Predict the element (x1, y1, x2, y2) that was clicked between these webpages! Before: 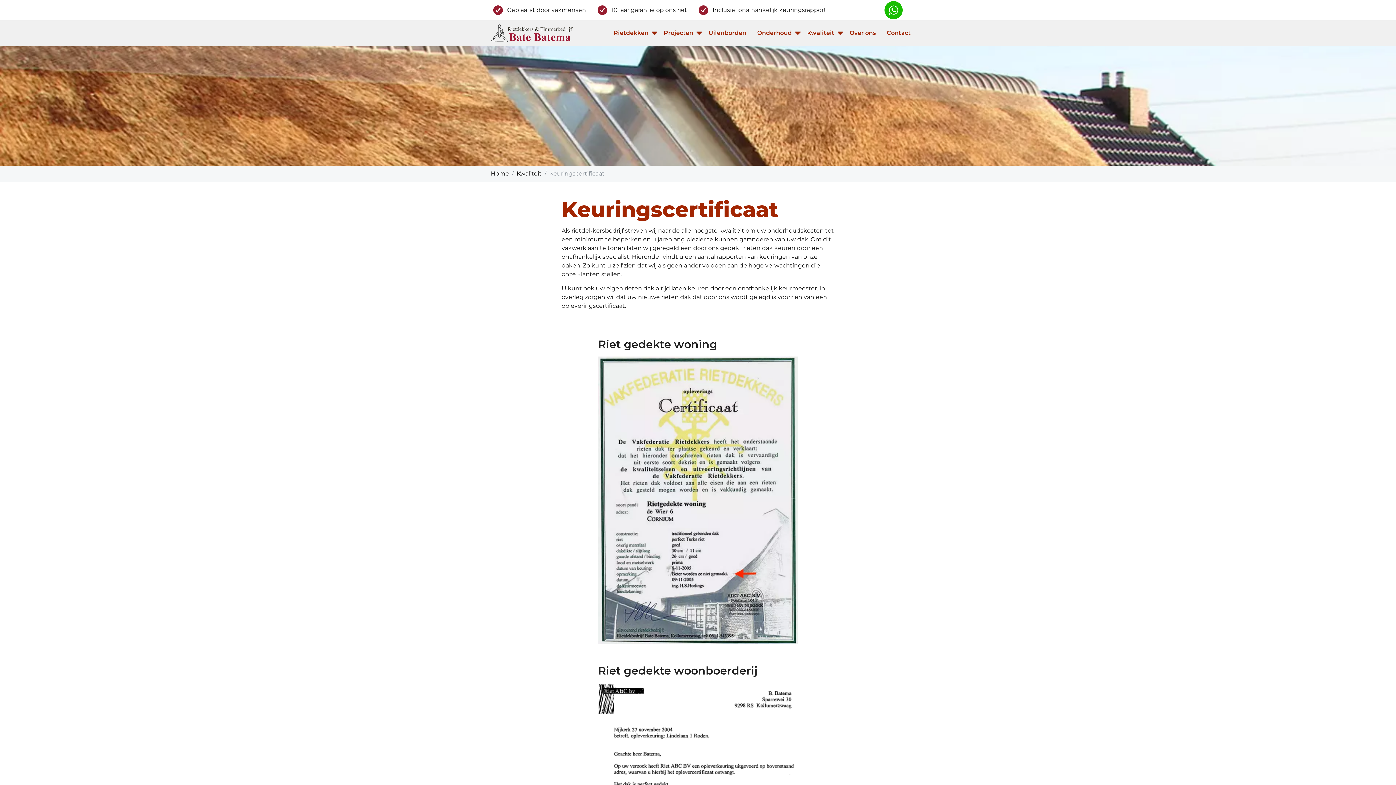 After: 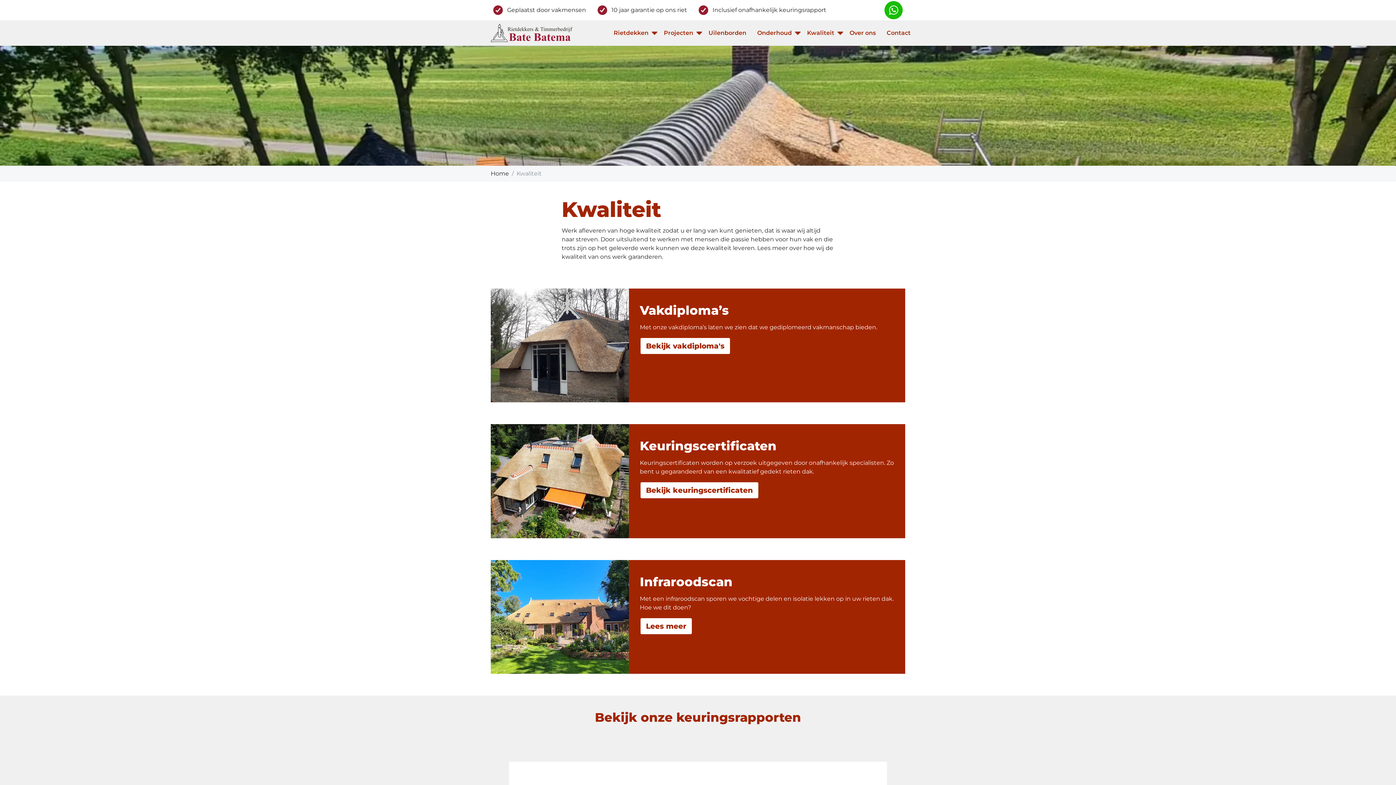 Action: label: Kwaliteit bbox: (516, 170, 541, 177)